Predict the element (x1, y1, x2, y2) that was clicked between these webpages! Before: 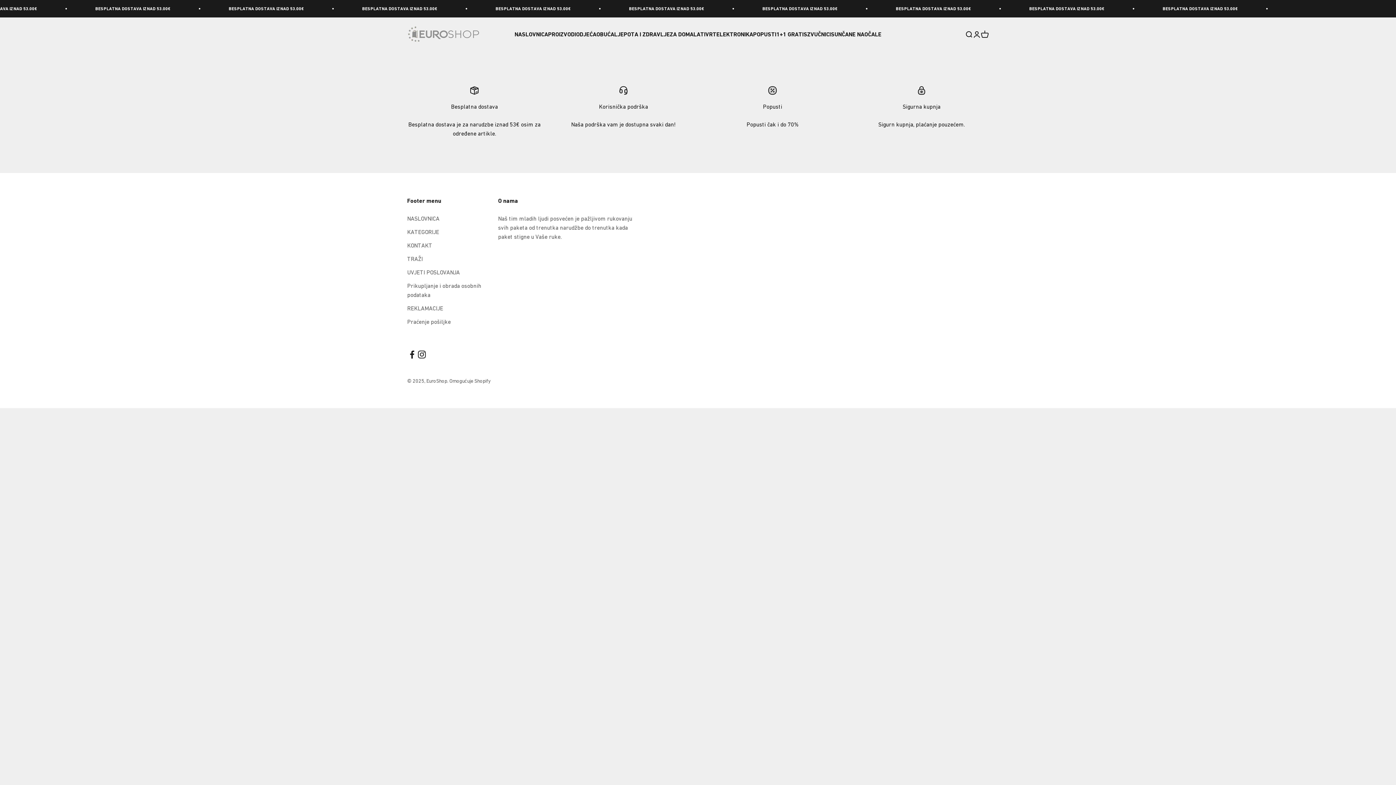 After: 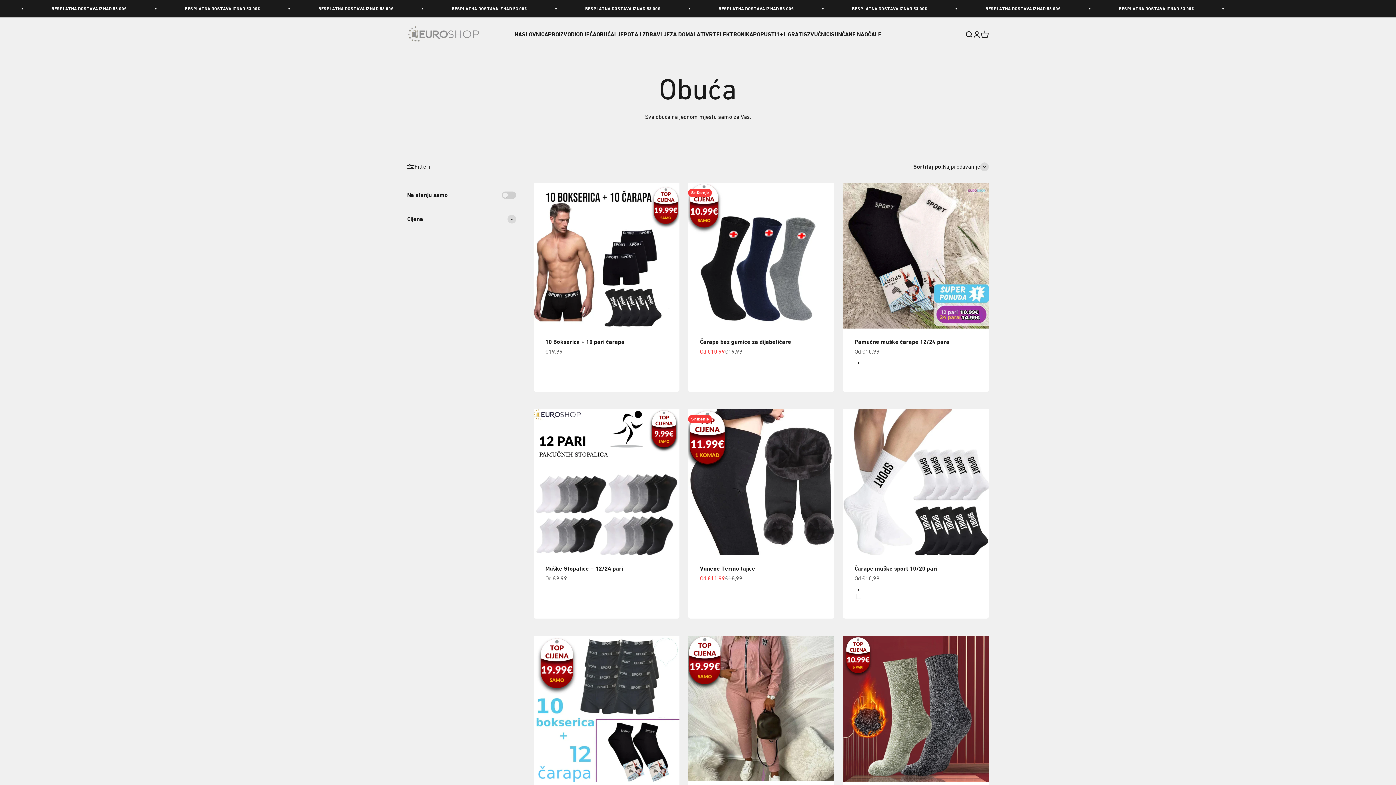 Action: bbox: (596, 30, 614, 37) label: OBUĆA